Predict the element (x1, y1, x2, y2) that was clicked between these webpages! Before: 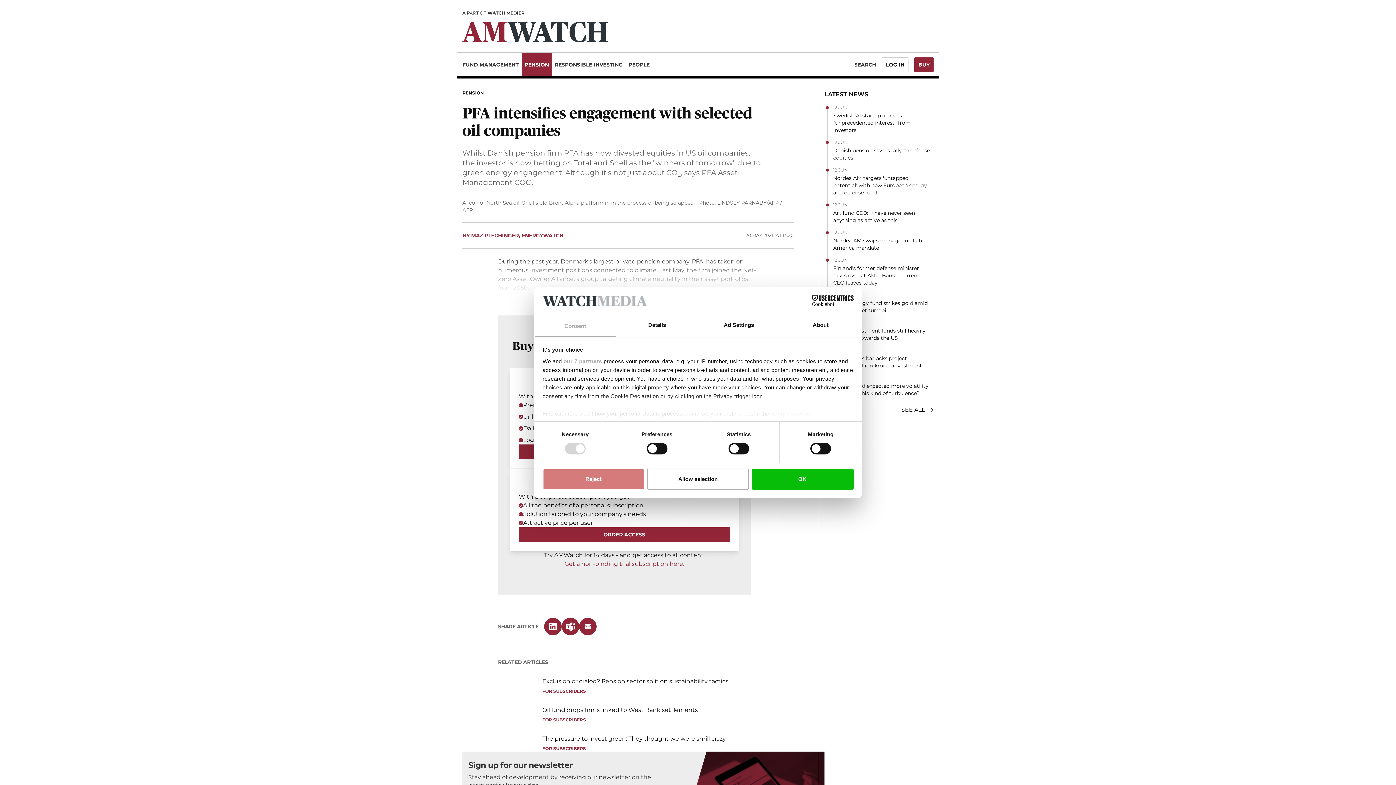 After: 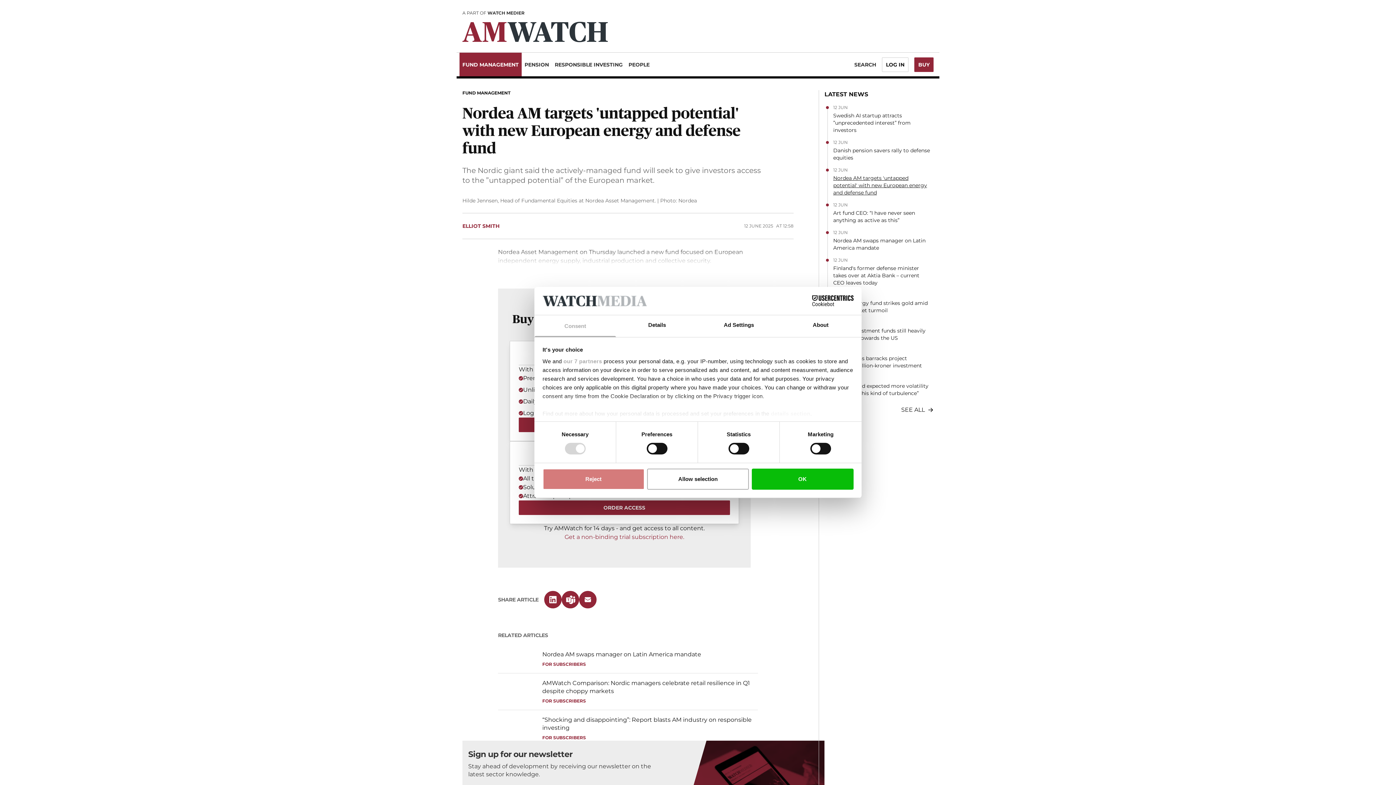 Action: label: Nordea AM targets 'untapped potential' with new European energy and defense fund bbox: (833, 174, 930, 196)